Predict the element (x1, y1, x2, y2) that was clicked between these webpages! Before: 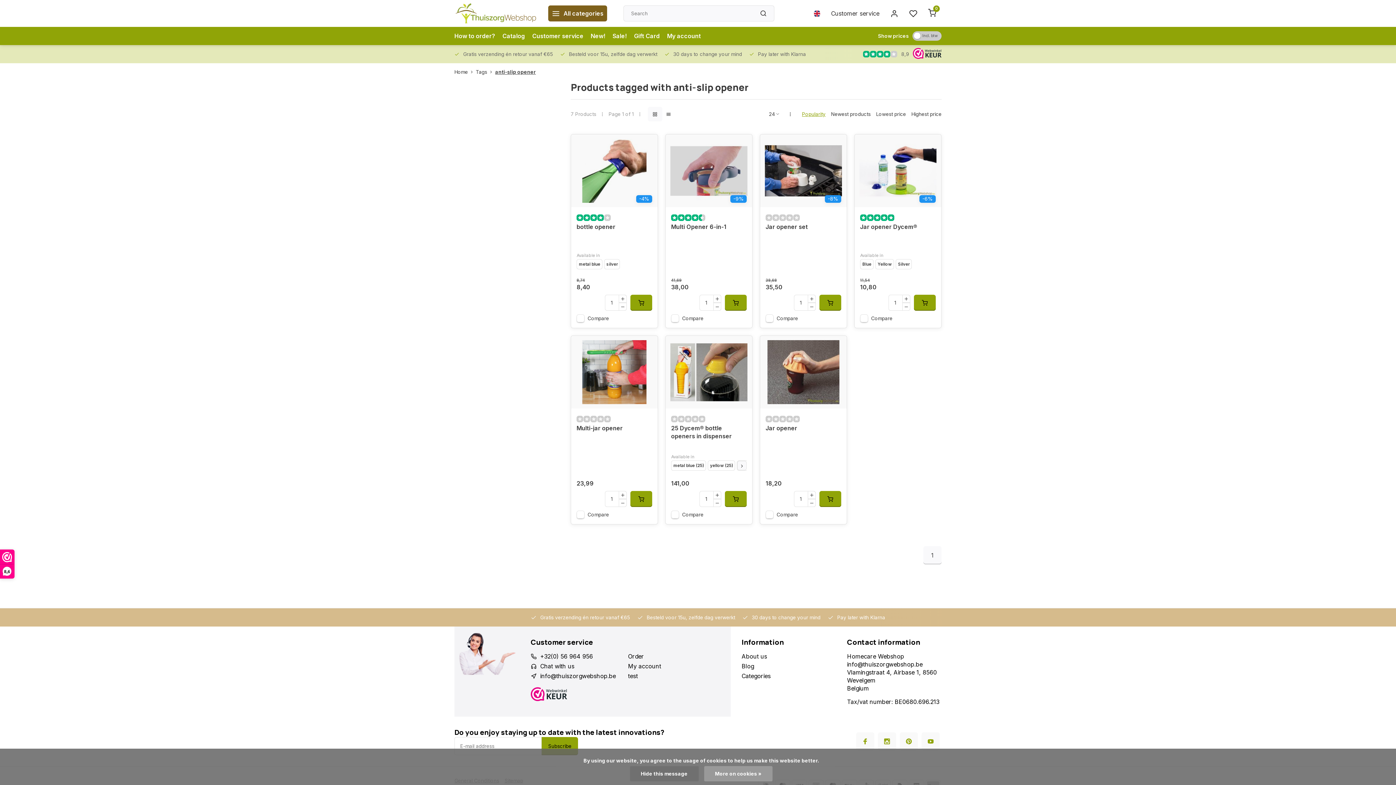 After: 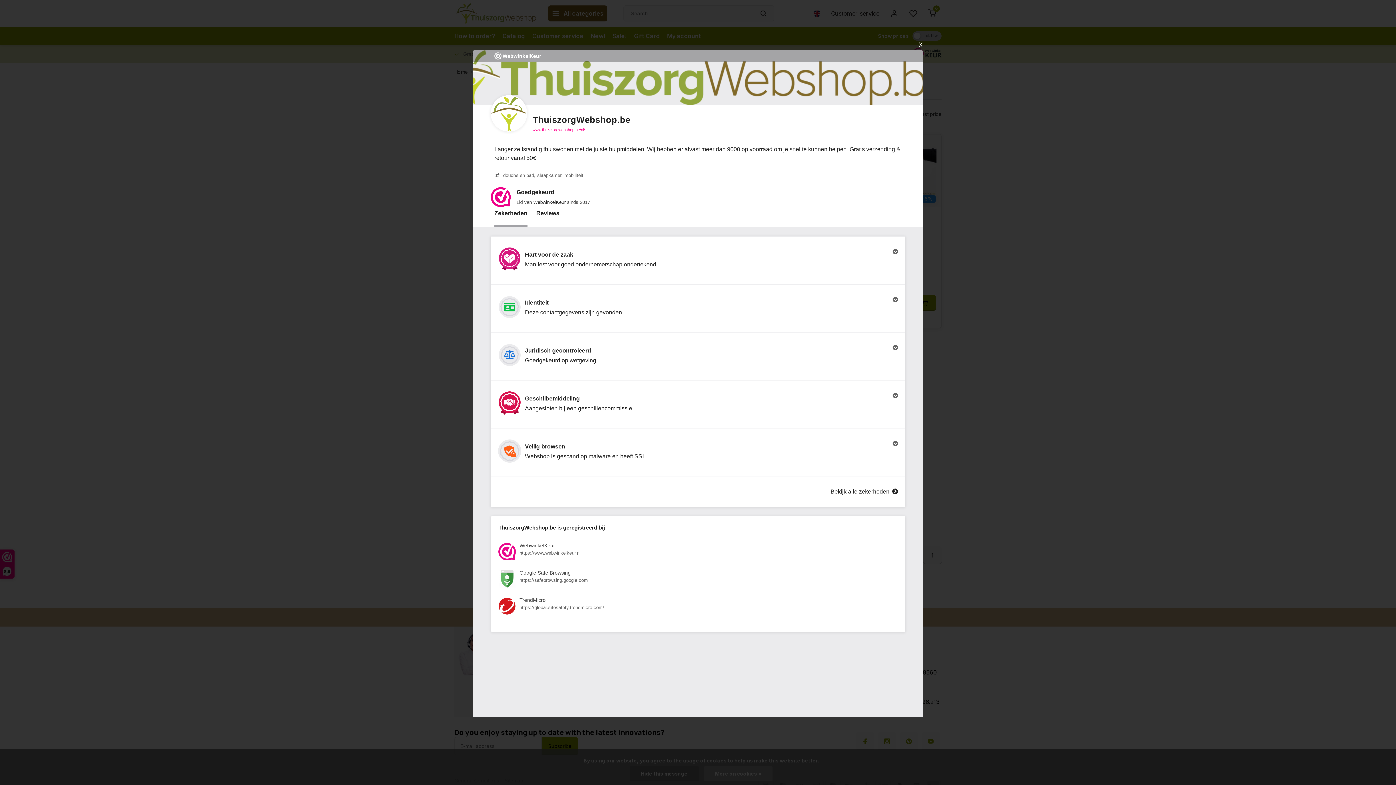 Action: bbox: (0, 550, 14, 578) label: 8,6